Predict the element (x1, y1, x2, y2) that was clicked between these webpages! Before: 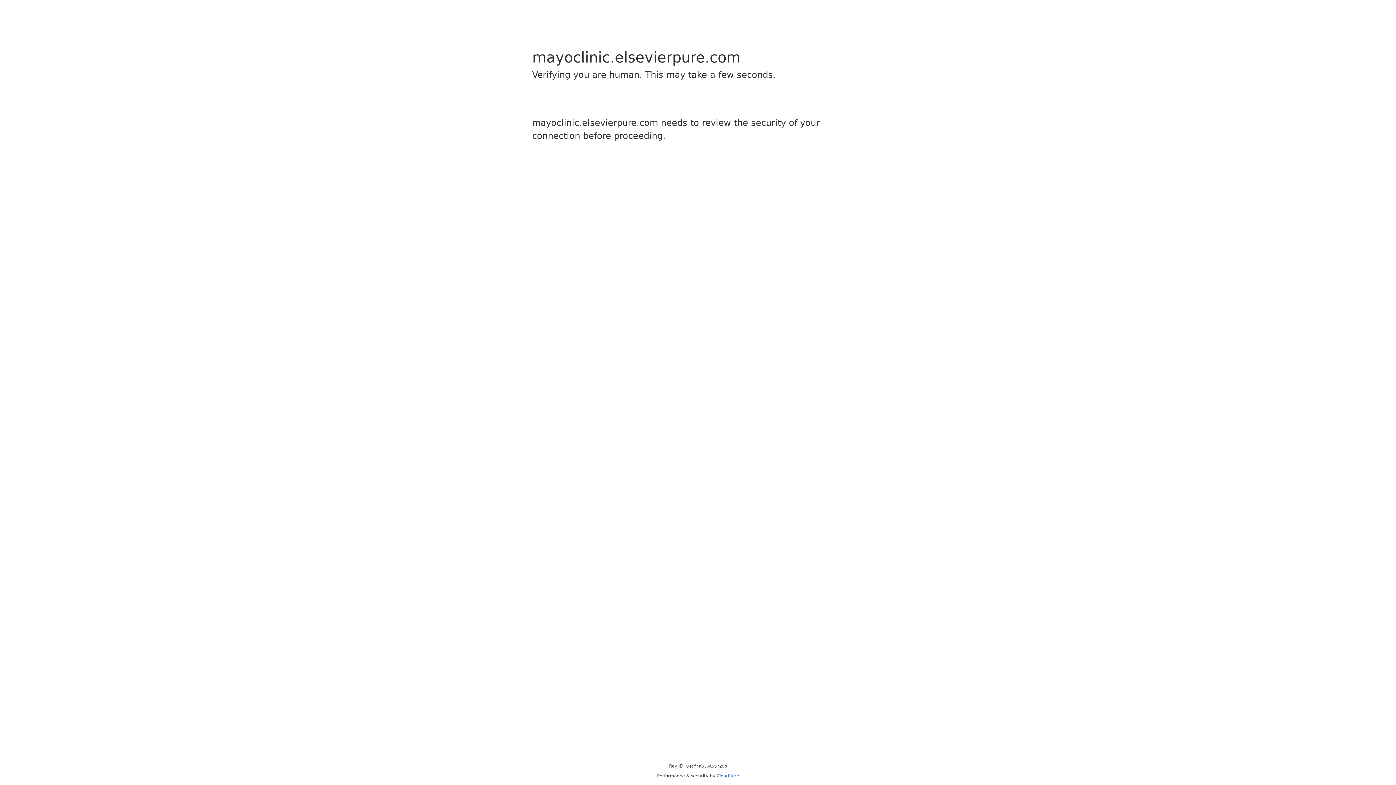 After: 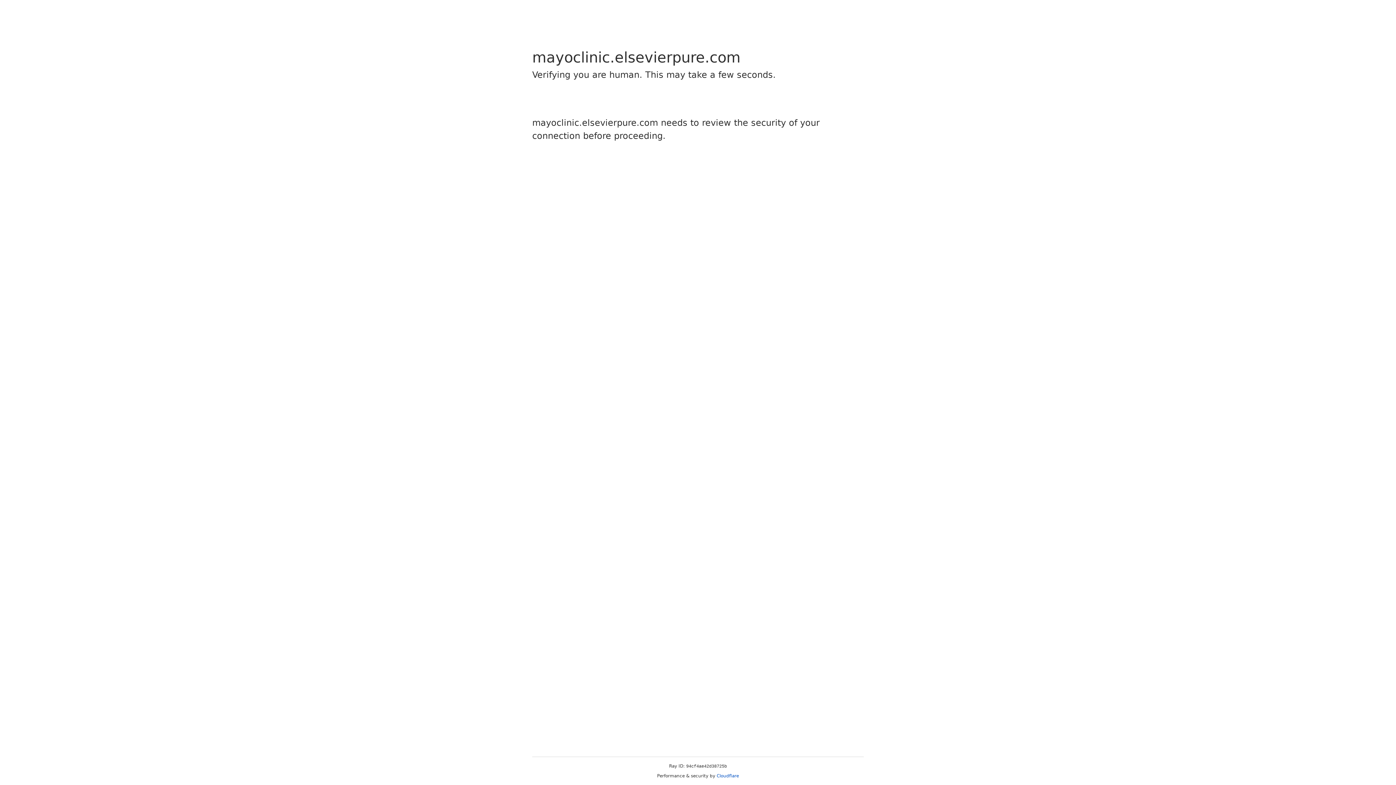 Action: bbox: (716, 773, 739, 778) label: Cloudflare